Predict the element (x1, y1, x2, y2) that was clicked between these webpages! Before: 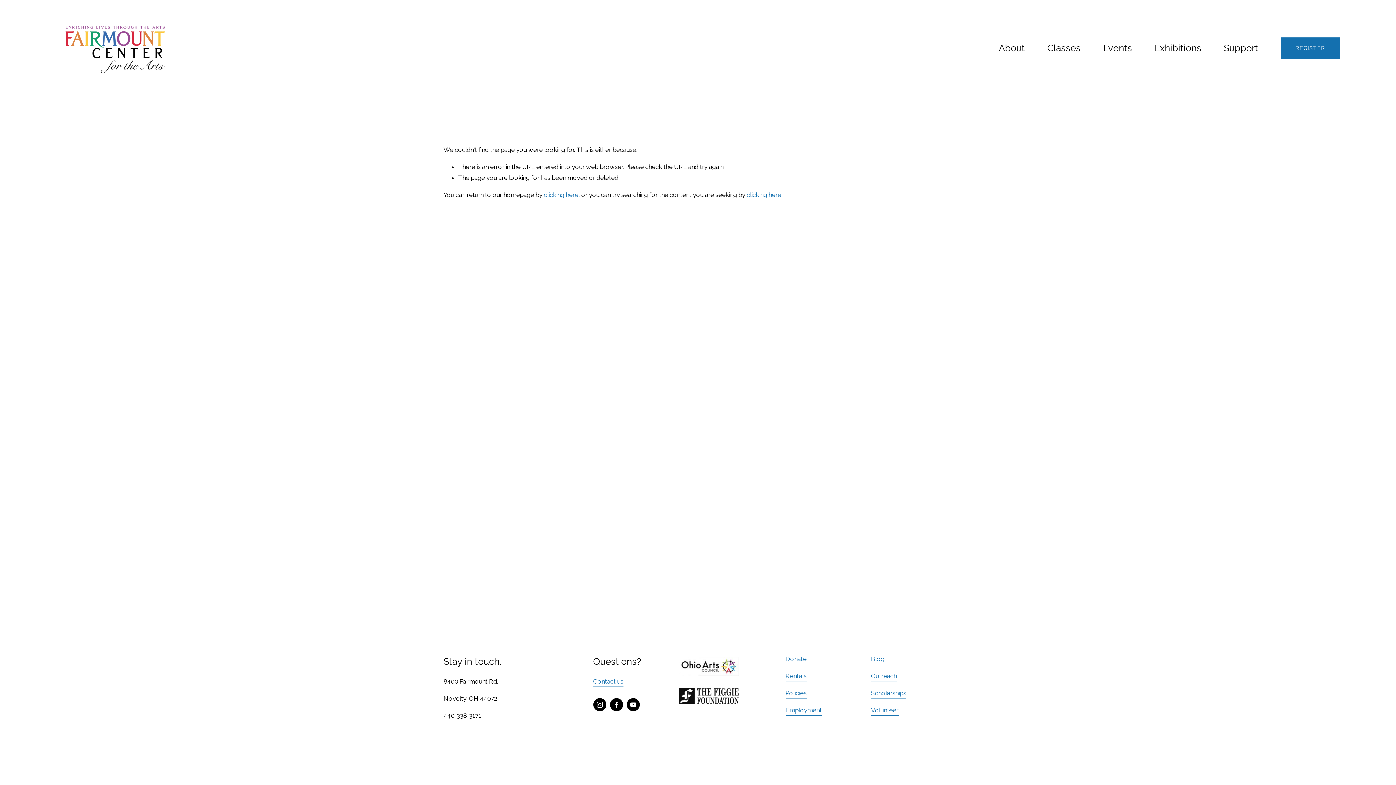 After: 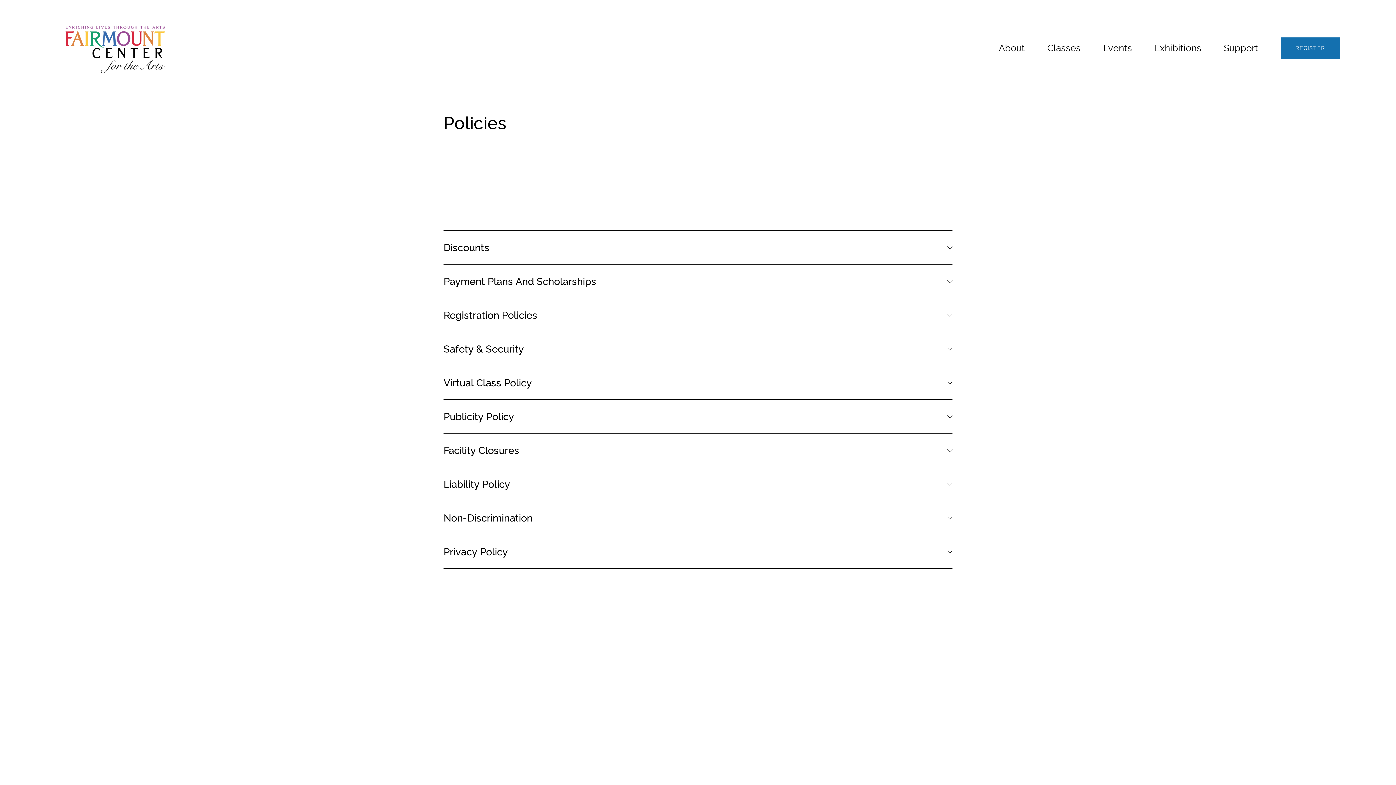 Action: bbox: (785, 687, 806, 698) label: Policies